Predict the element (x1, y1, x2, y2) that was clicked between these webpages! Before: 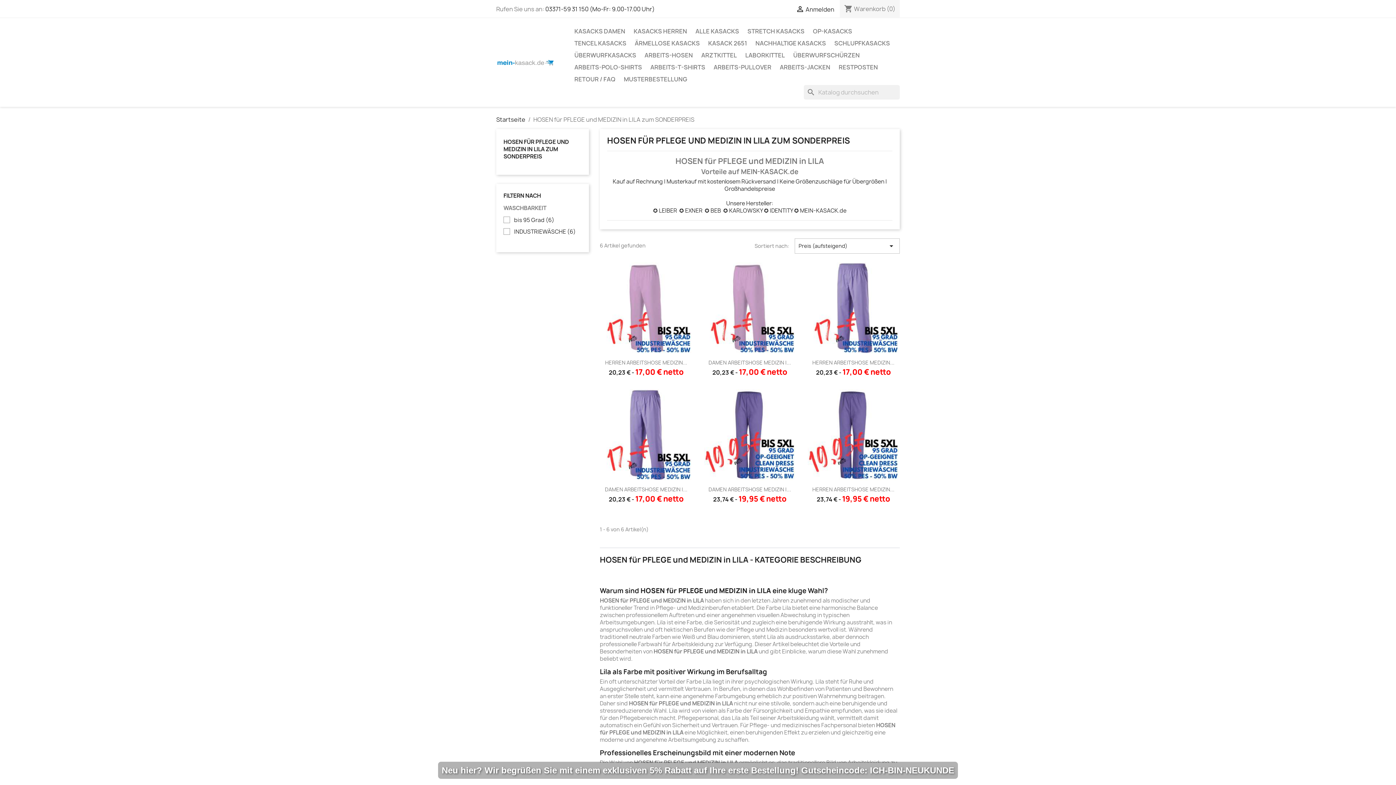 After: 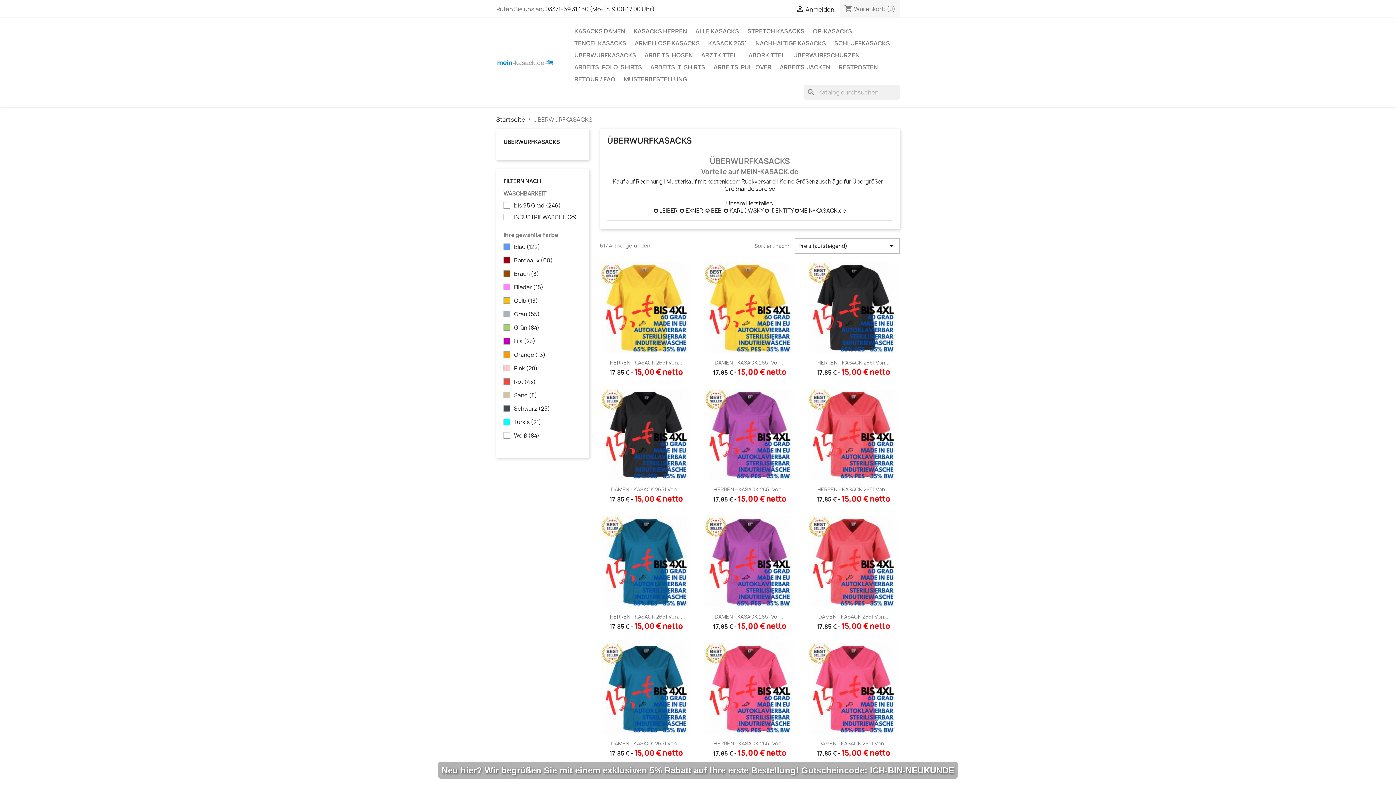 Action: bbox: (570, 49, 640, 61) label: ÜBERWURFKASACKS